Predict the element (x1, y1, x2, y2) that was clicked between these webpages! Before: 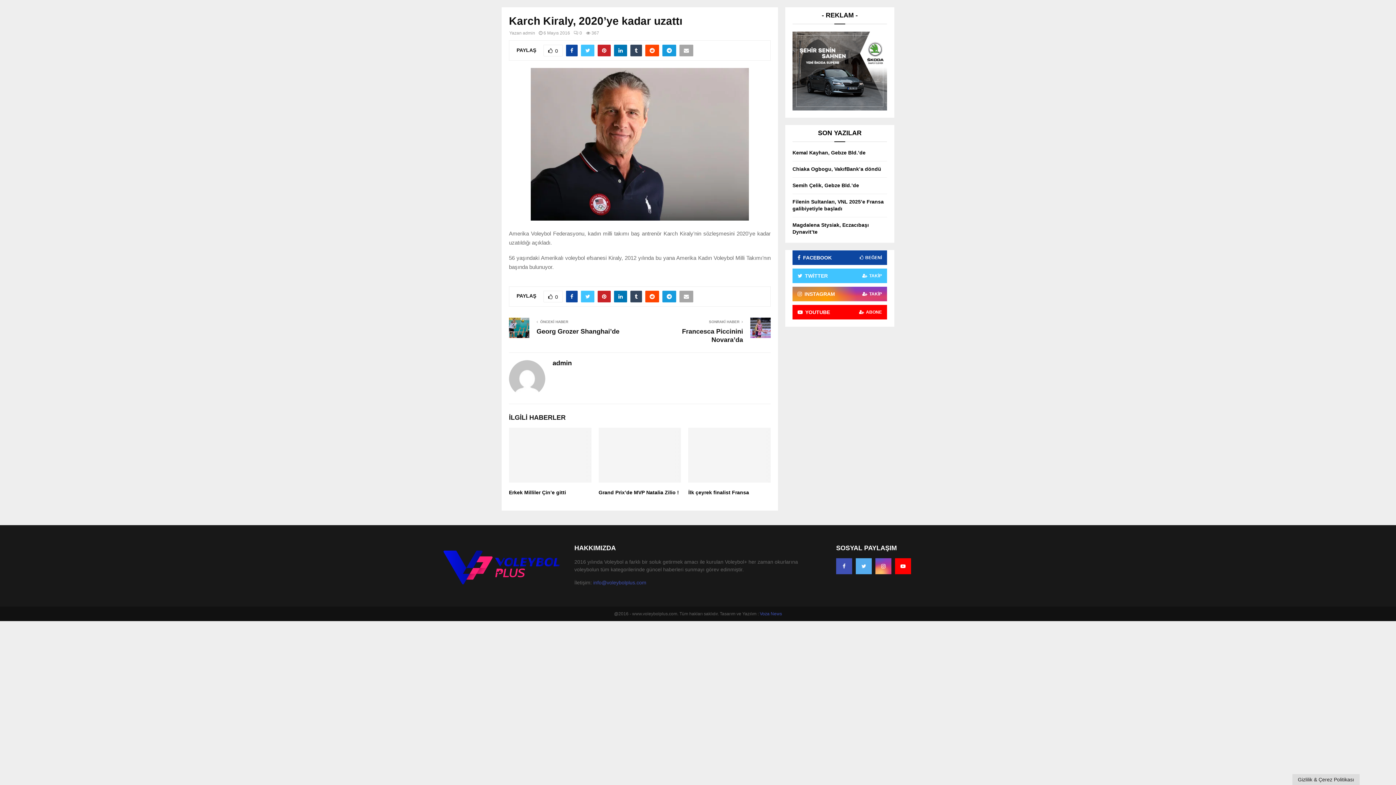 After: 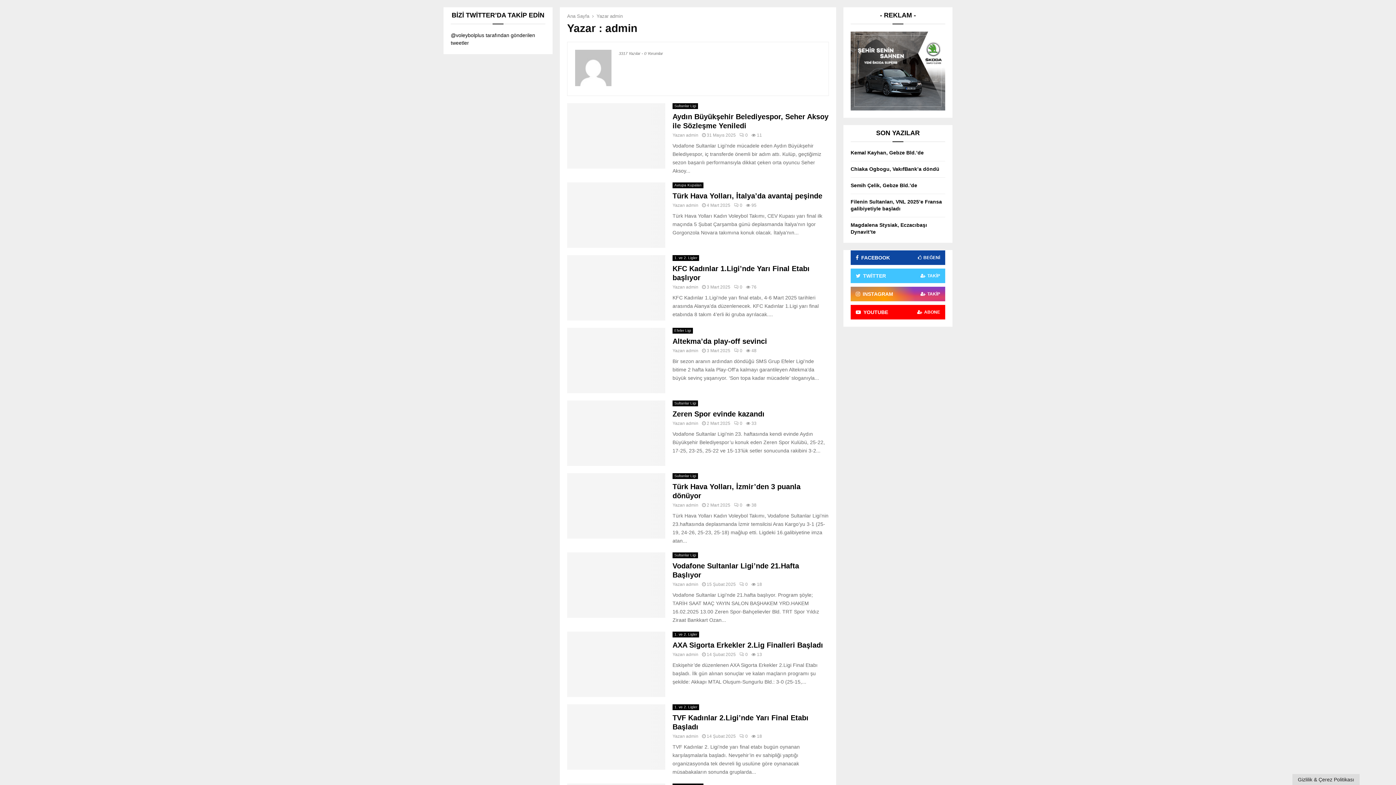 Action: bbox: (552, 359, 572, 367) label: admin